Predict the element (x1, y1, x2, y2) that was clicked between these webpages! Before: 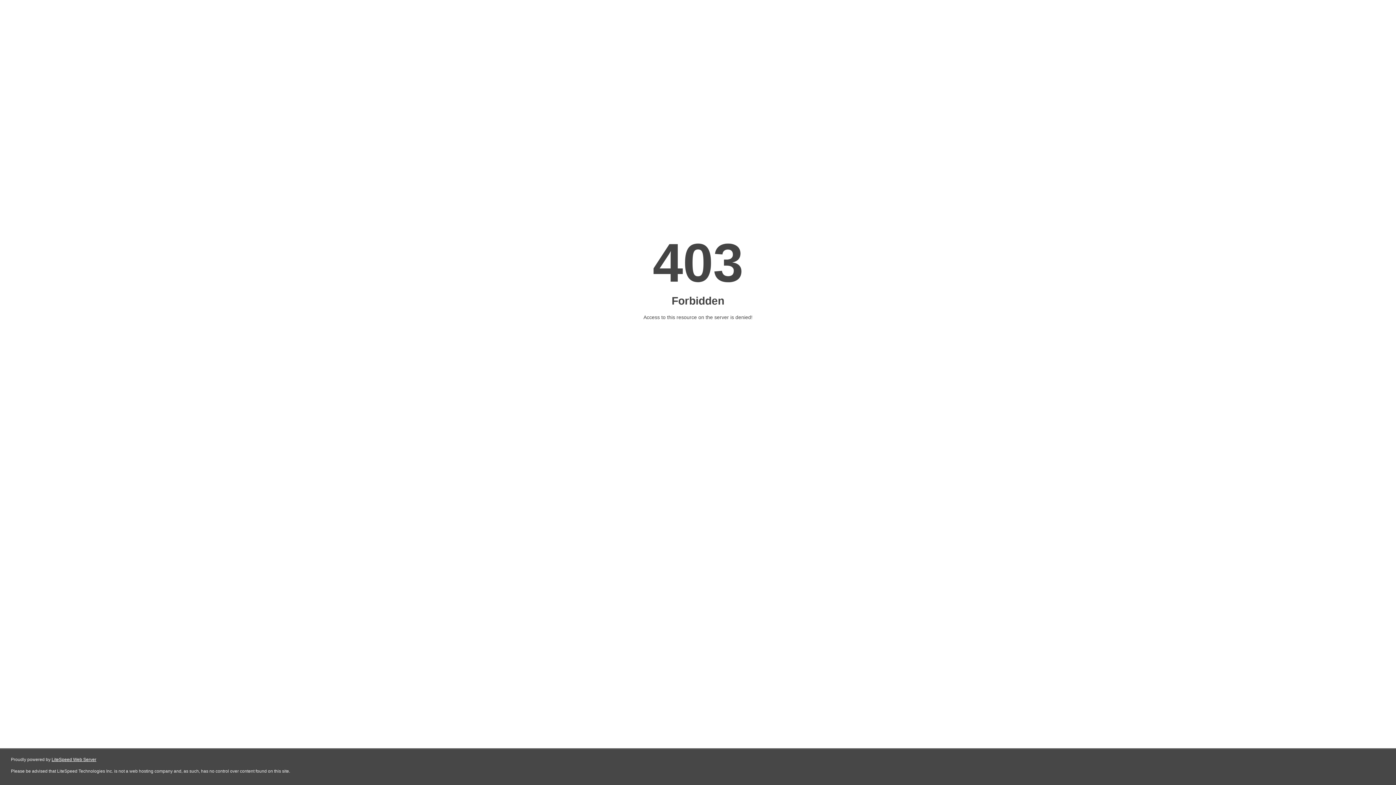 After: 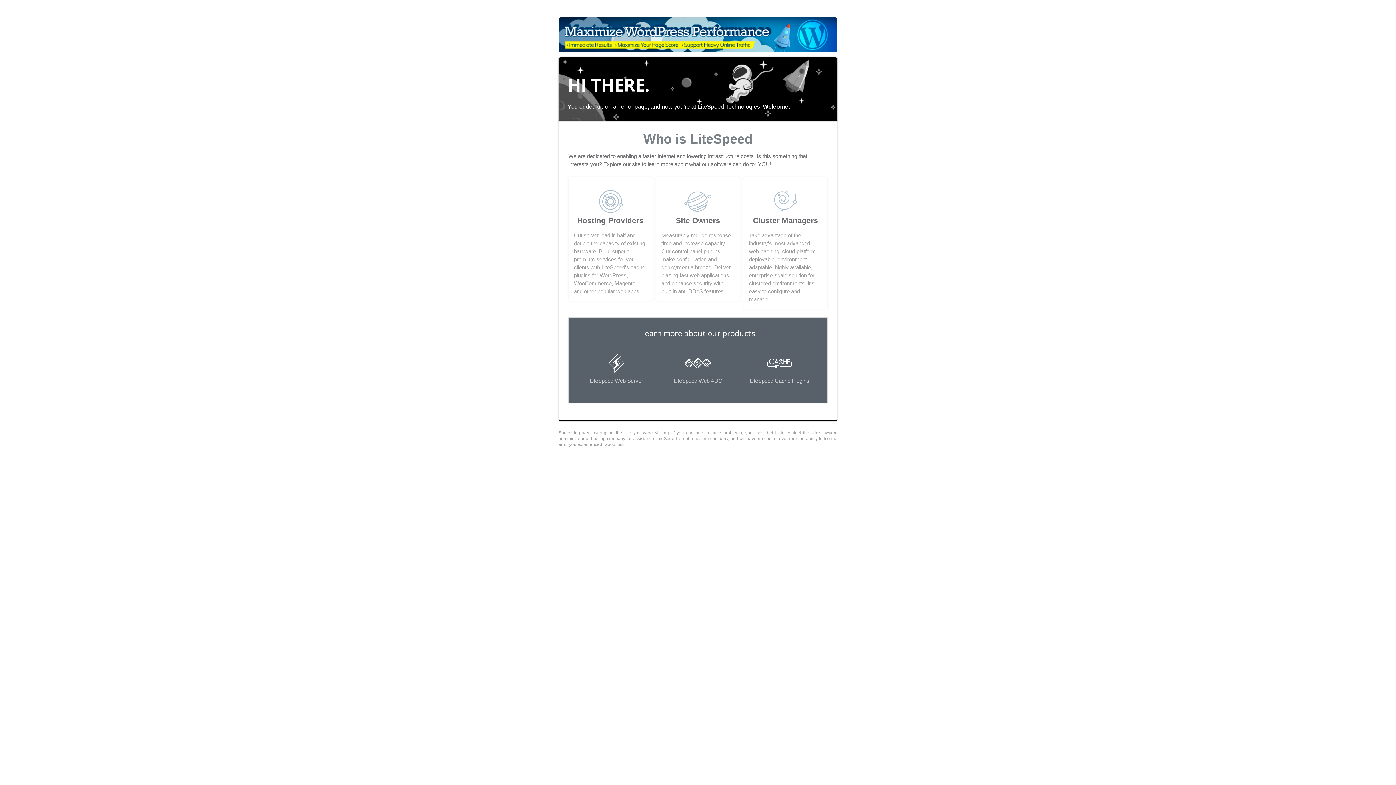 Action: bbox: (51, 757, 96, 762) label: LiteSpeed Web Server